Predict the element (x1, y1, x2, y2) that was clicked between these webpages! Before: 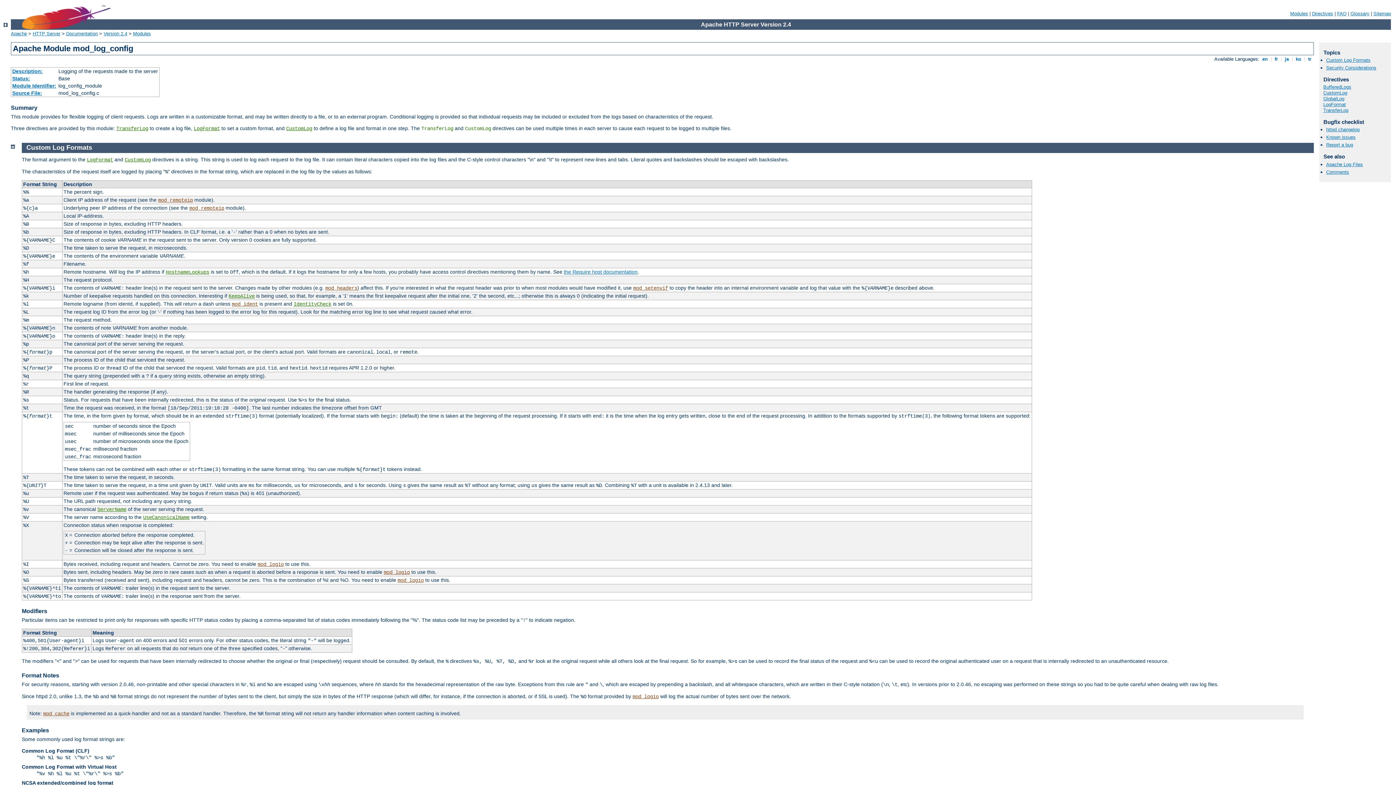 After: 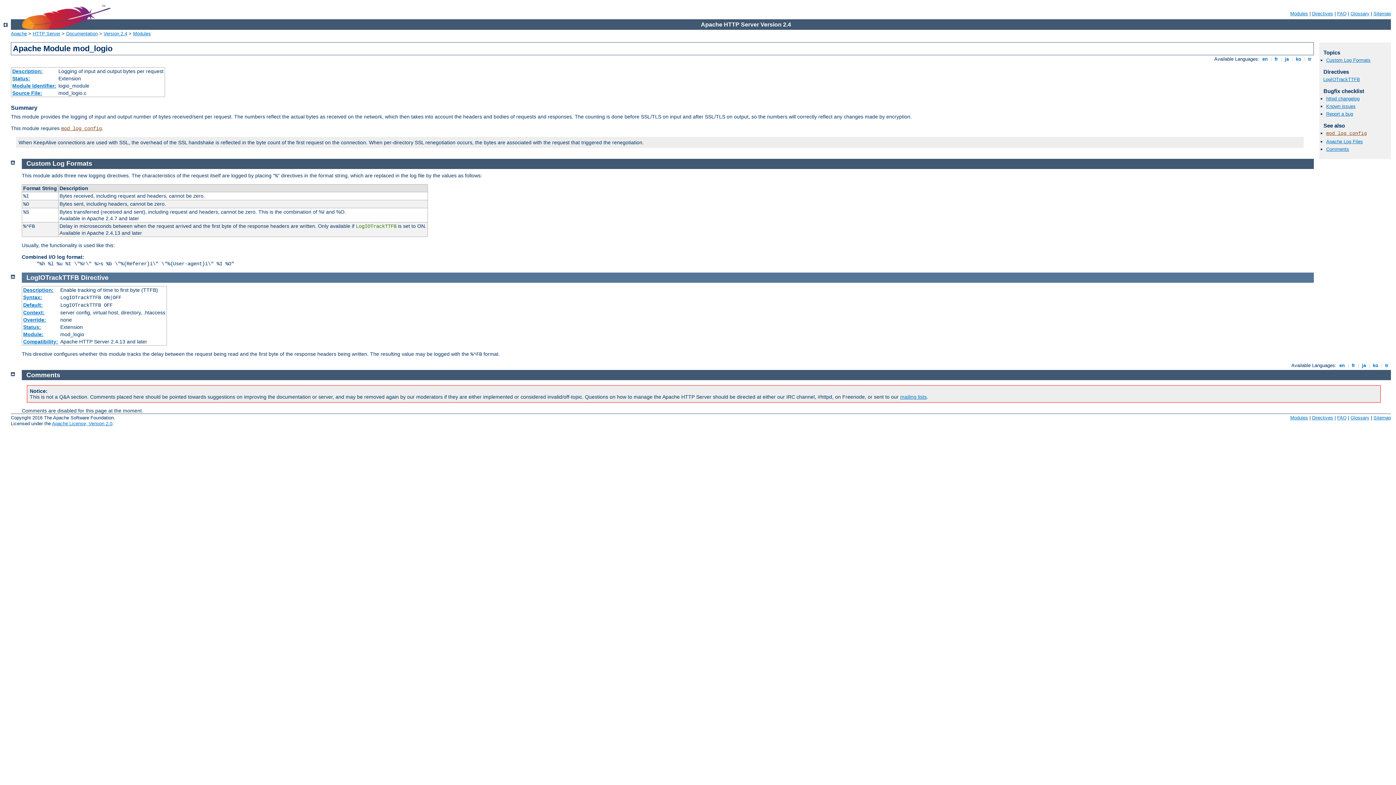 Action: label: mod_logio bbox: (257, 561, 283, 567)